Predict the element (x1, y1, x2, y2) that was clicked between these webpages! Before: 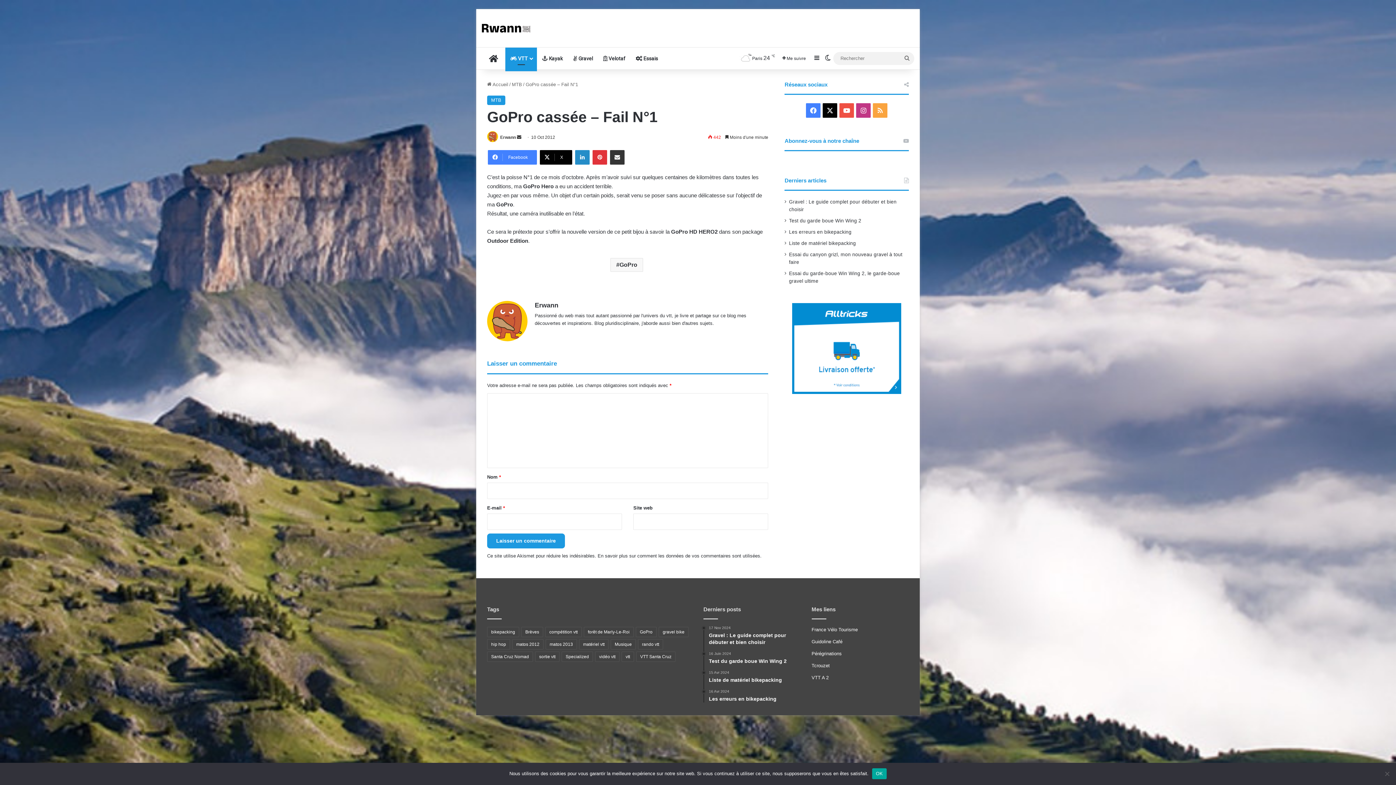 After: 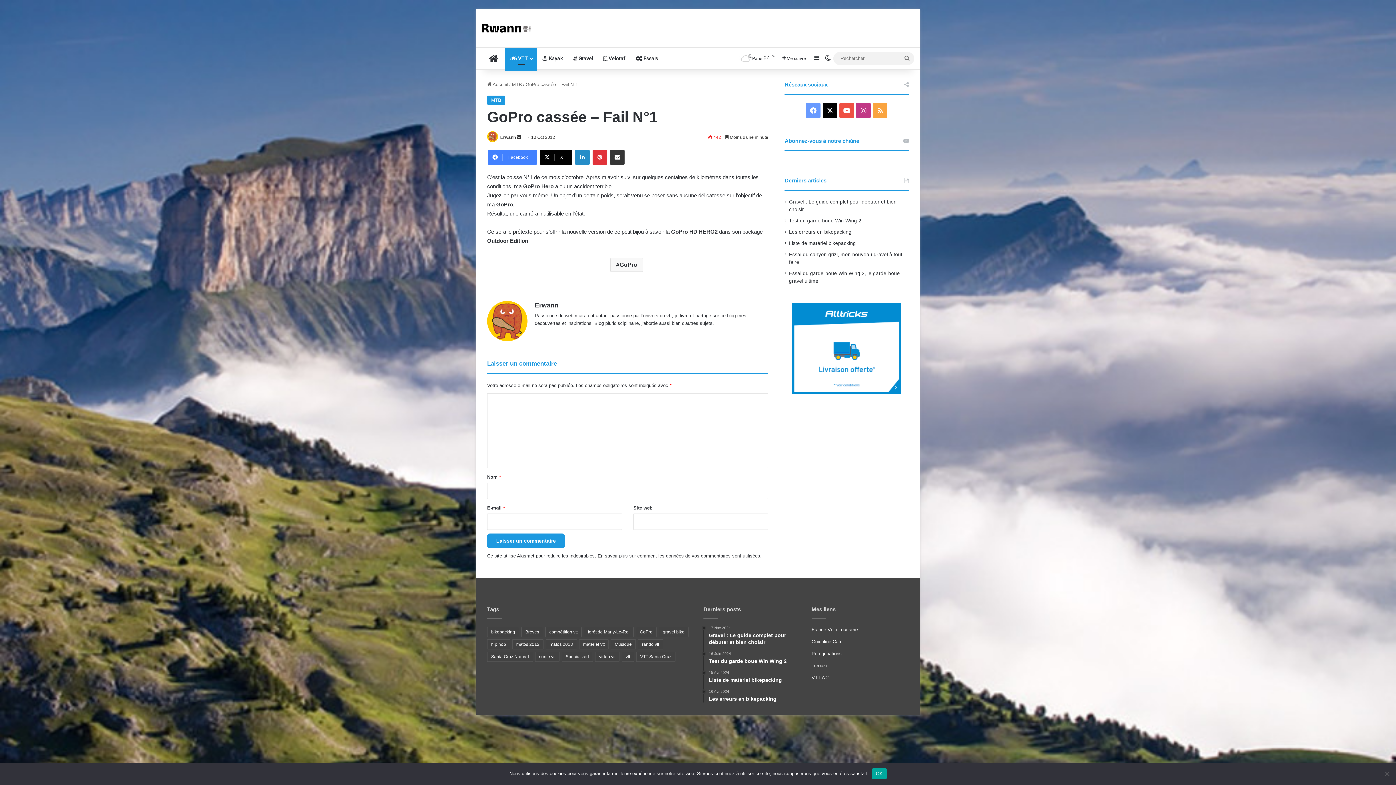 Action: bbox: (806, 103, 820, 117) label: Facebook